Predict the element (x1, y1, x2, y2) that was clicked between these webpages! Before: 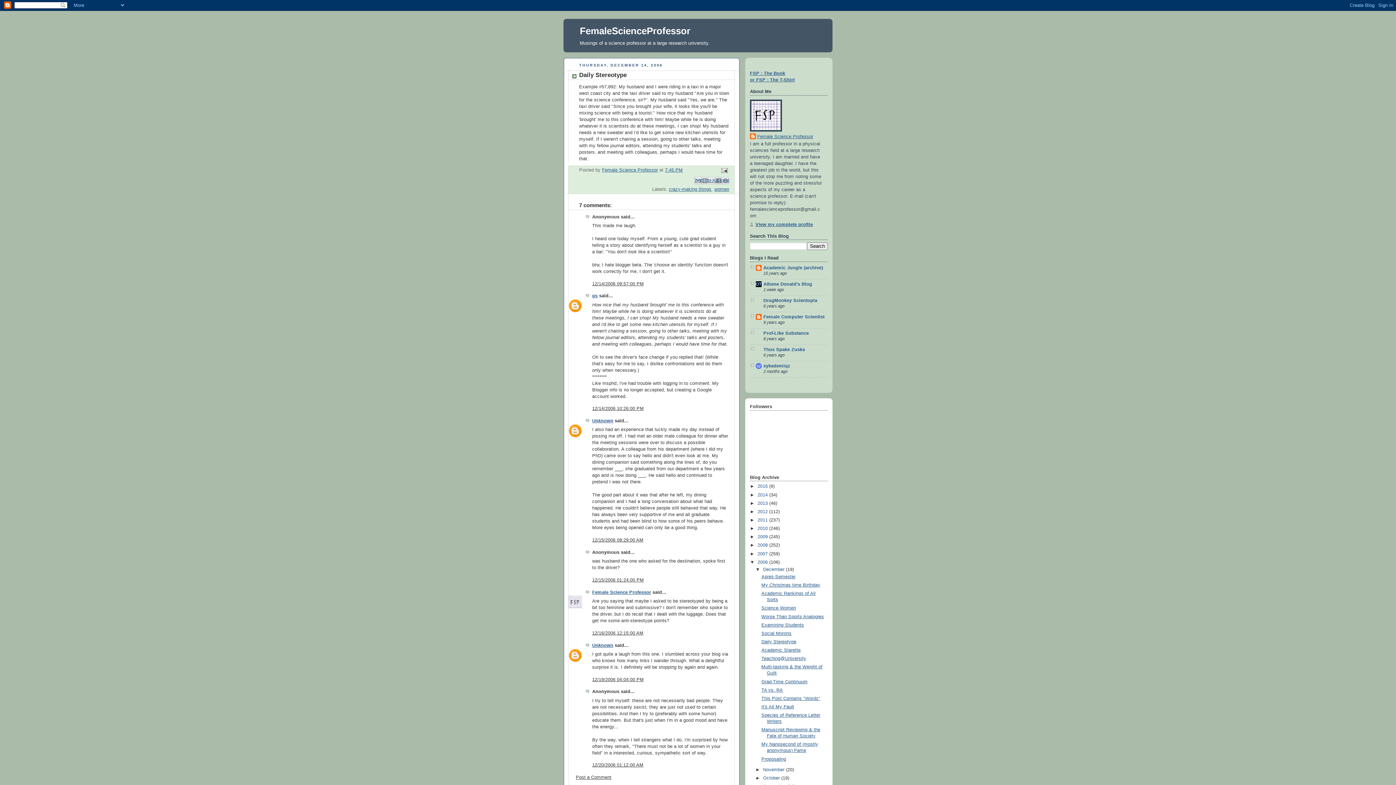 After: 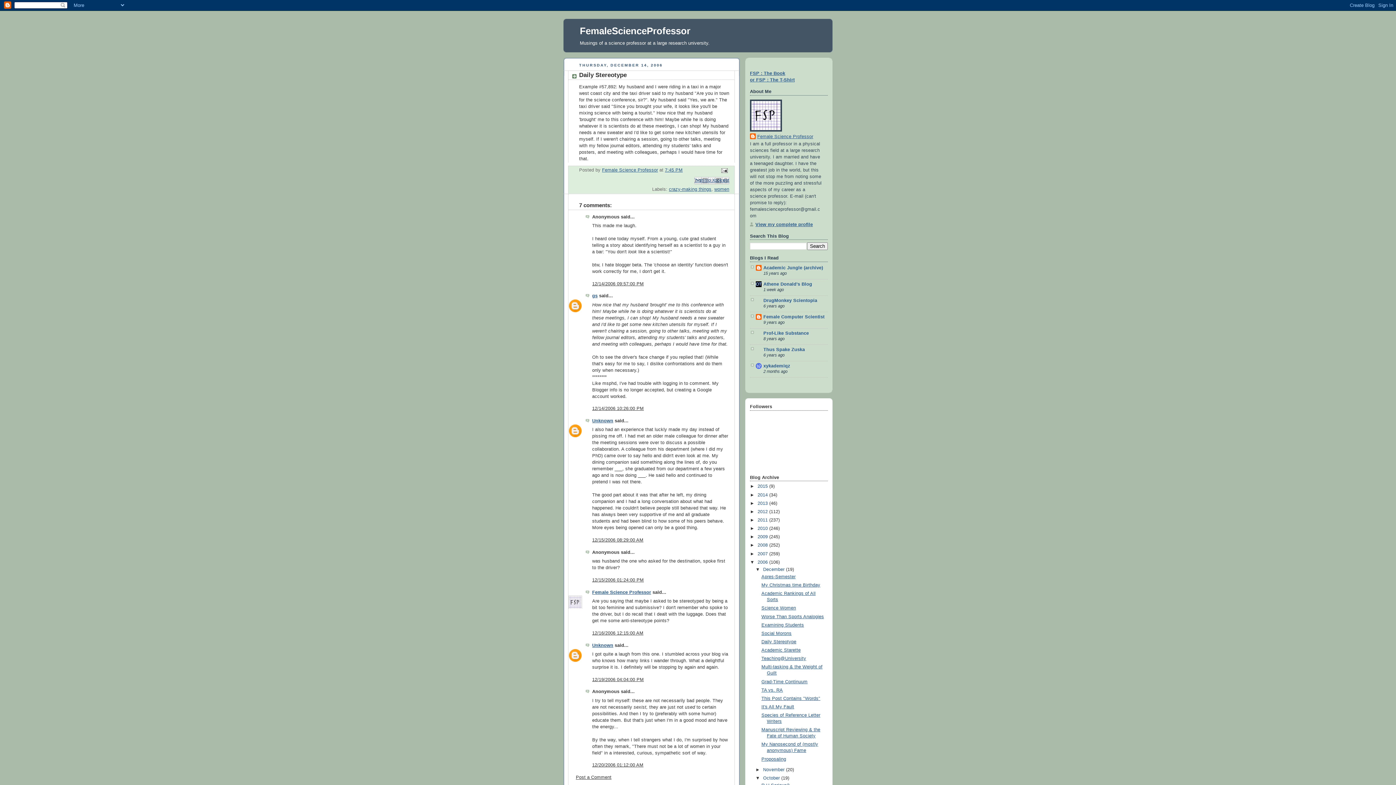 Action: bbox: (755, 775, 763, 781) label: ►  